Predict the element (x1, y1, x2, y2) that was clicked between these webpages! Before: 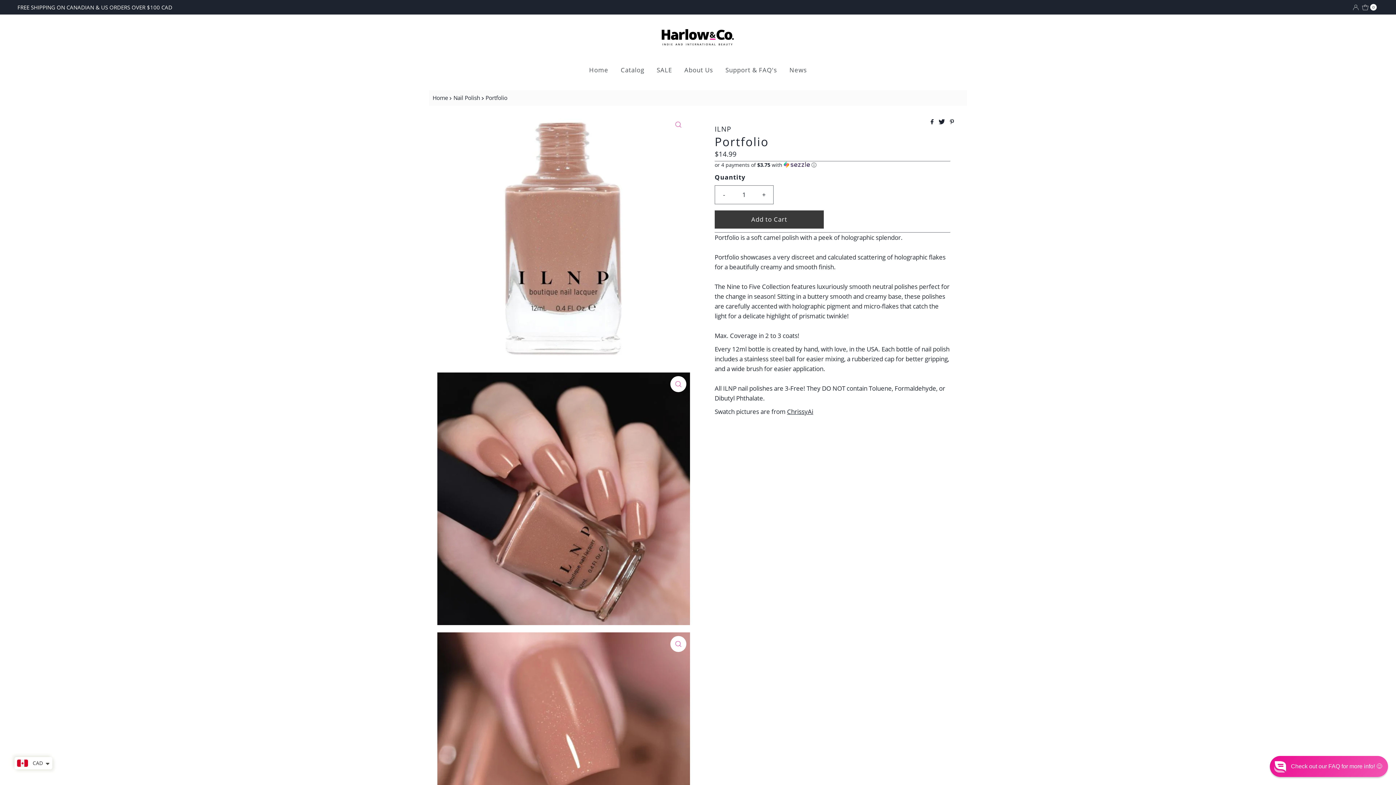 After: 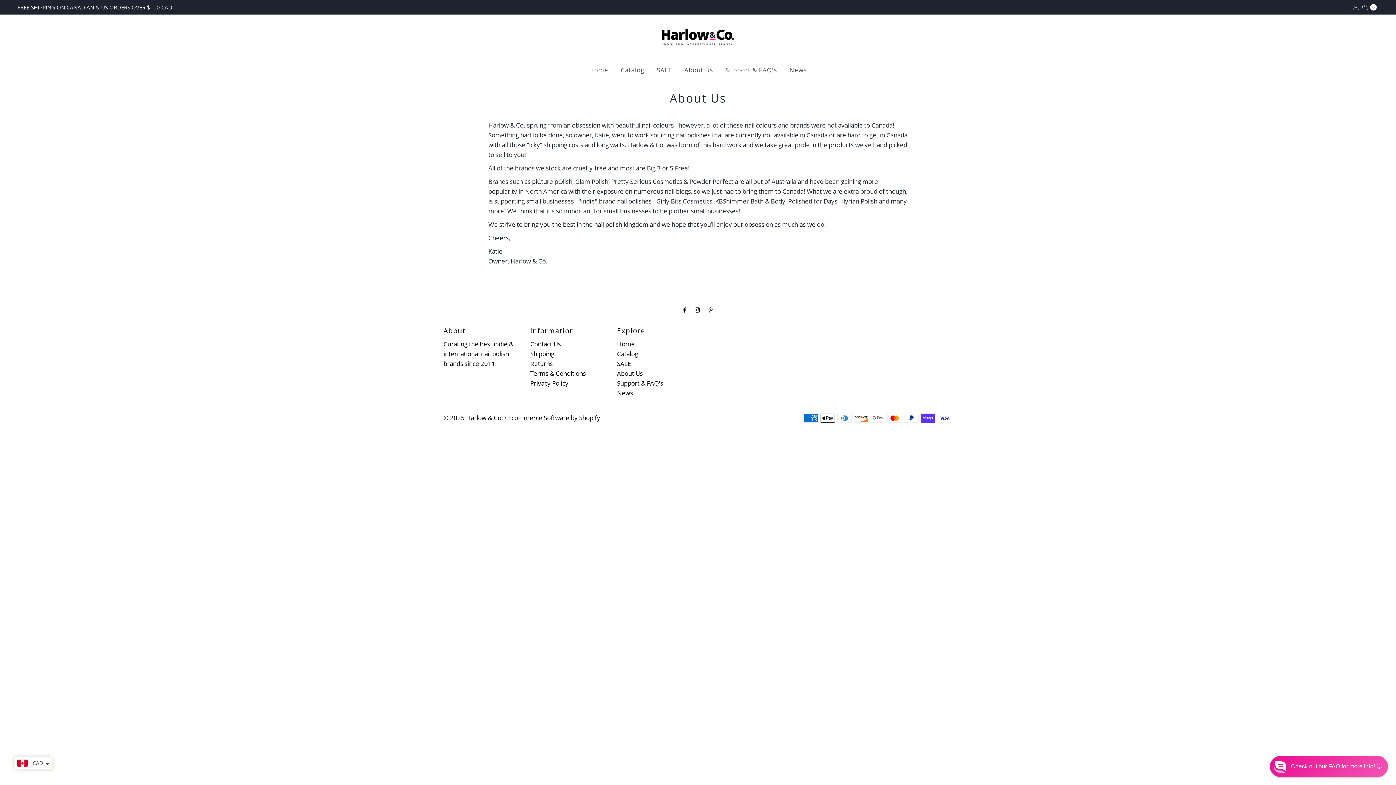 Action: label: About Us bbox: (679, 60, 718, 79)